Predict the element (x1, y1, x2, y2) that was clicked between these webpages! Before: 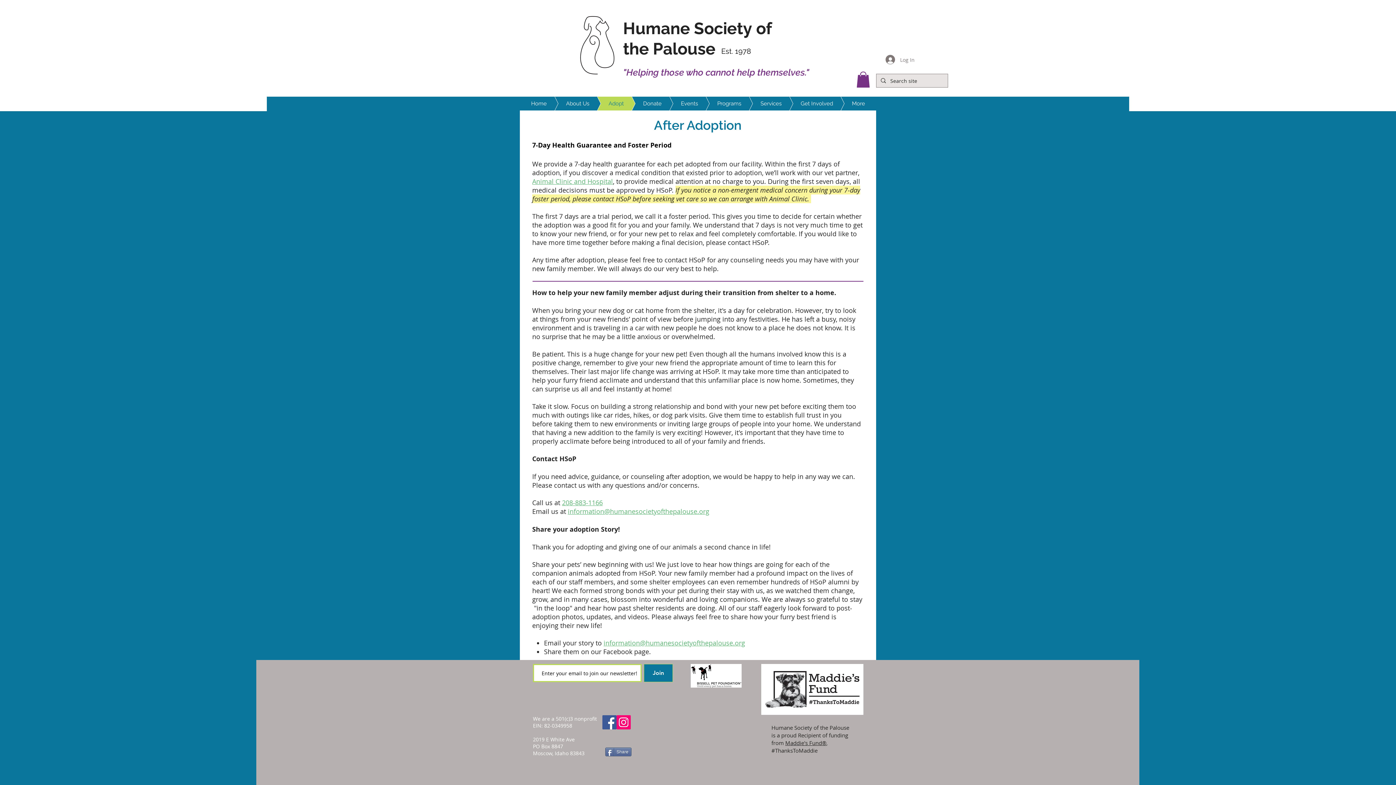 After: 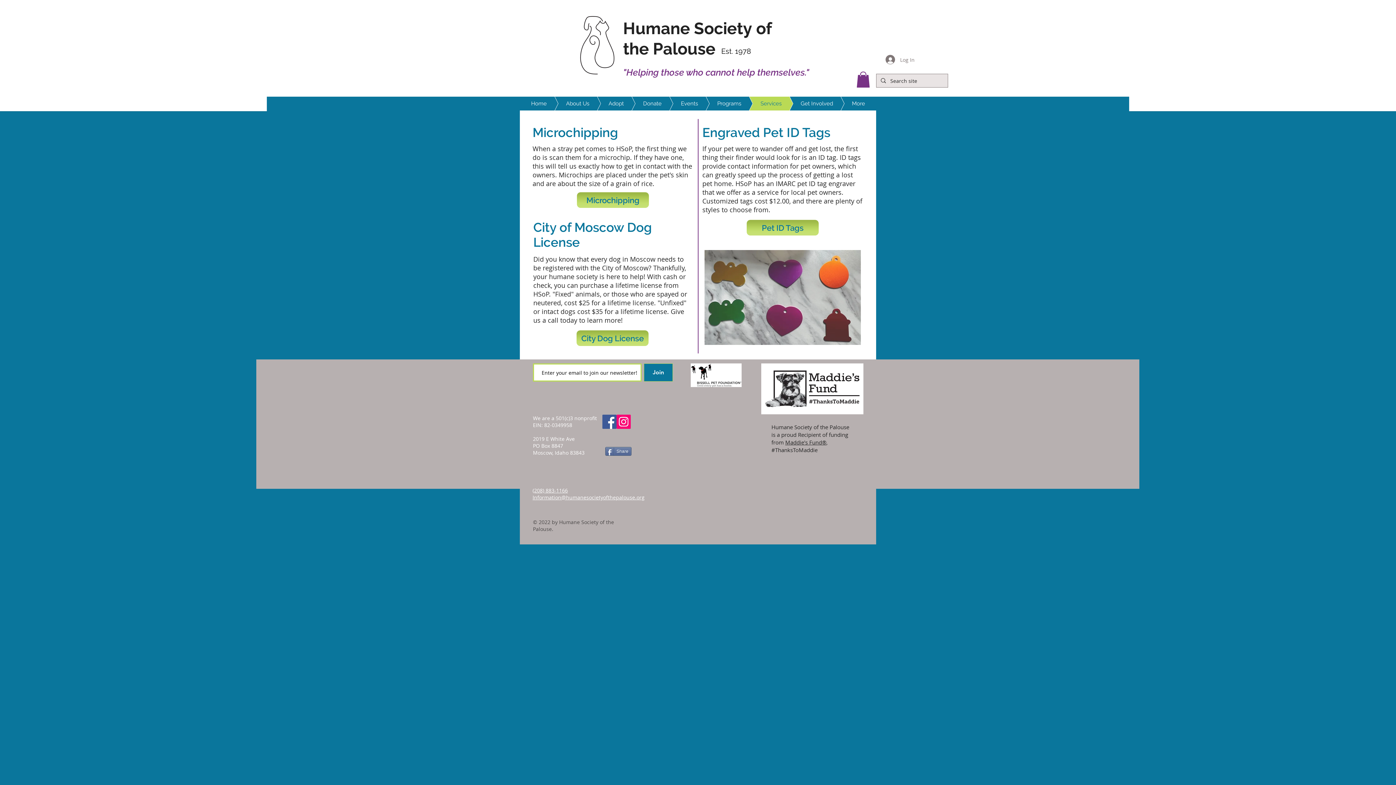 Action: bbox: (727, 96, 793, 110) label: Services